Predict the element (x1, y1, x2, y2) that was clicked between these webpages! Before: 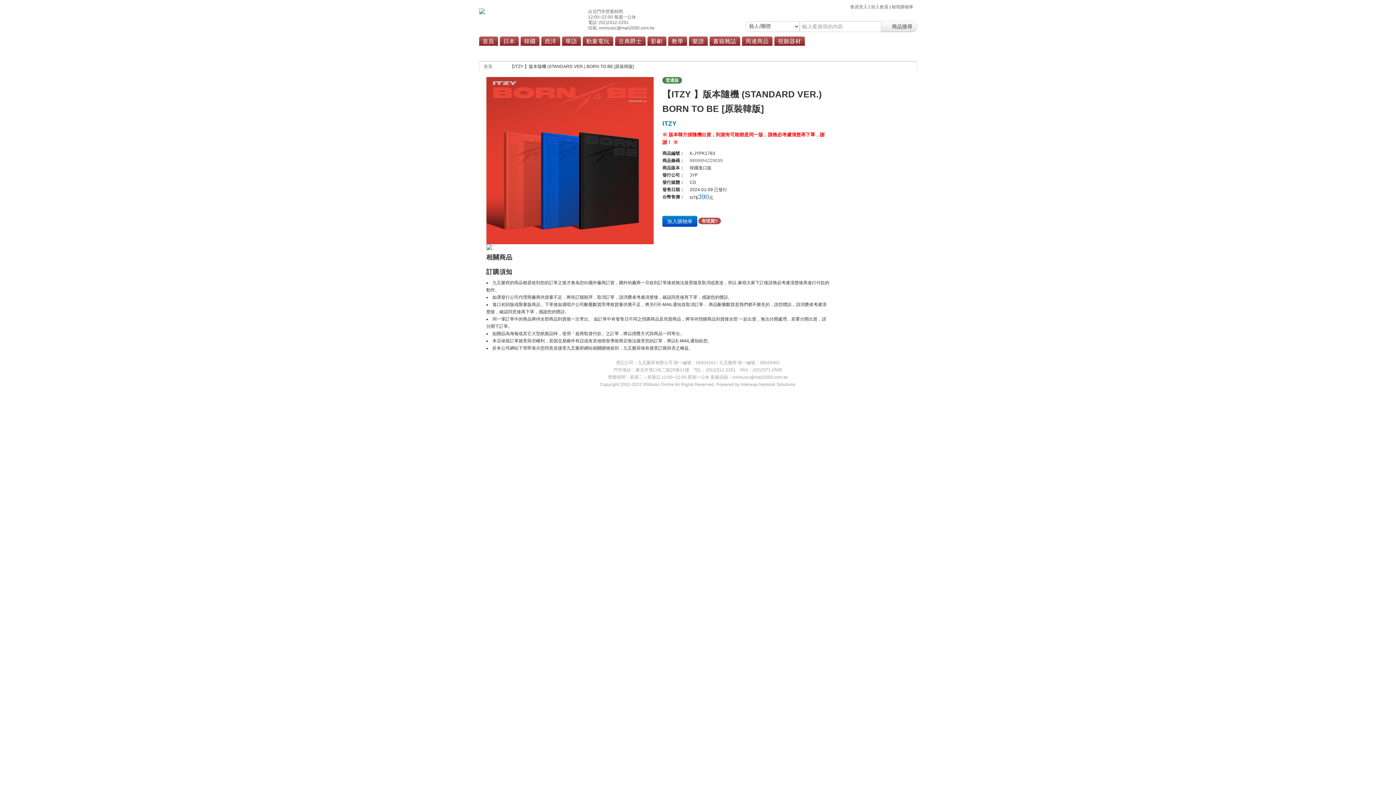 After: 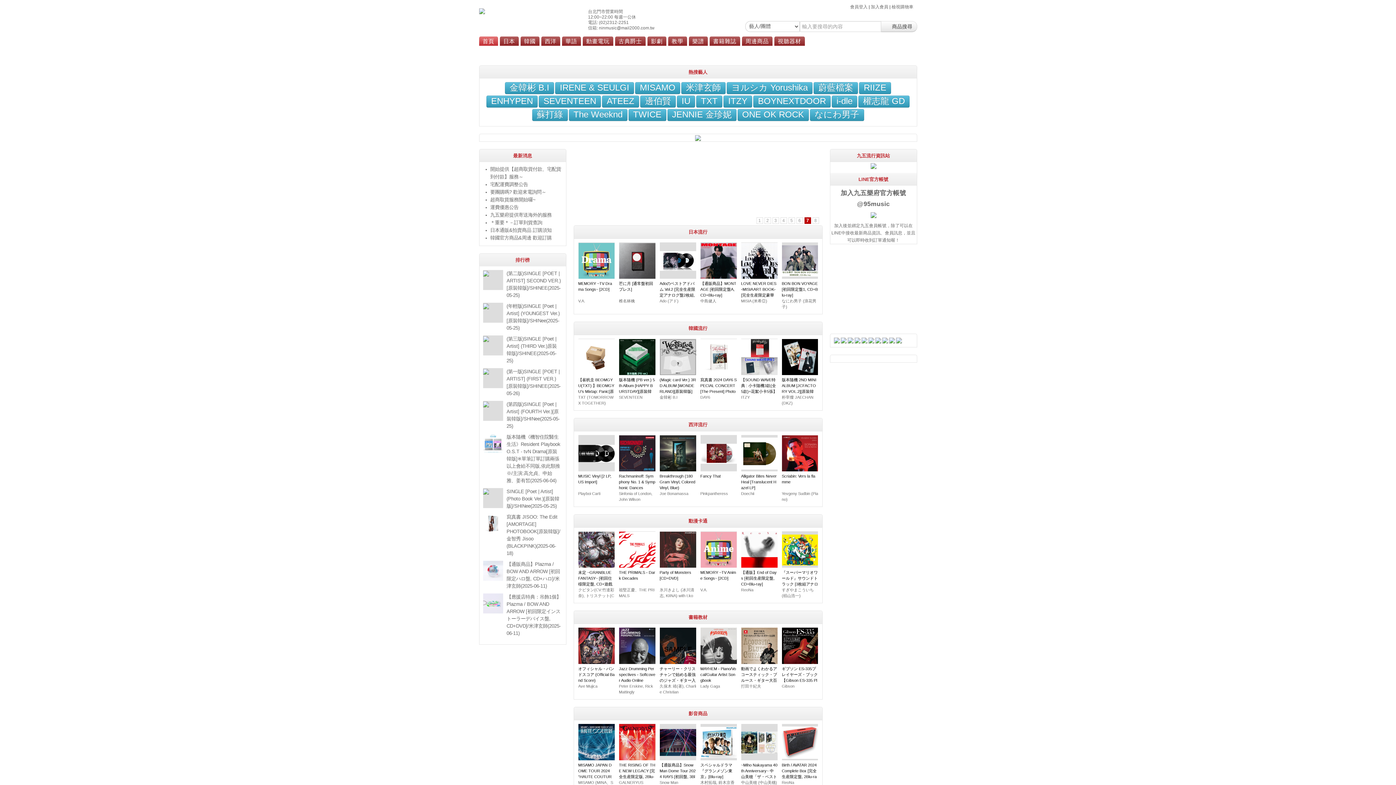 Action: bbox: (483, 64, 492, 69) label: 首頁